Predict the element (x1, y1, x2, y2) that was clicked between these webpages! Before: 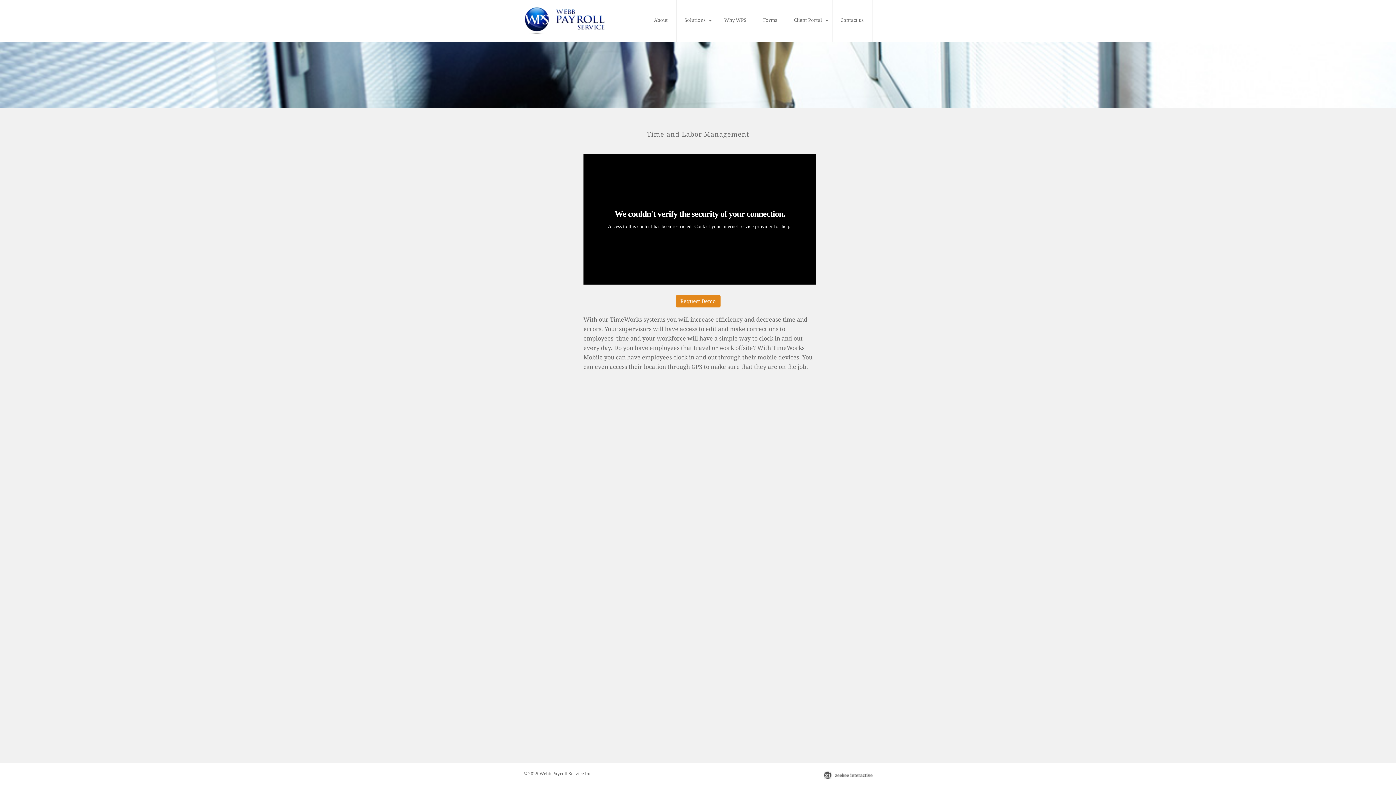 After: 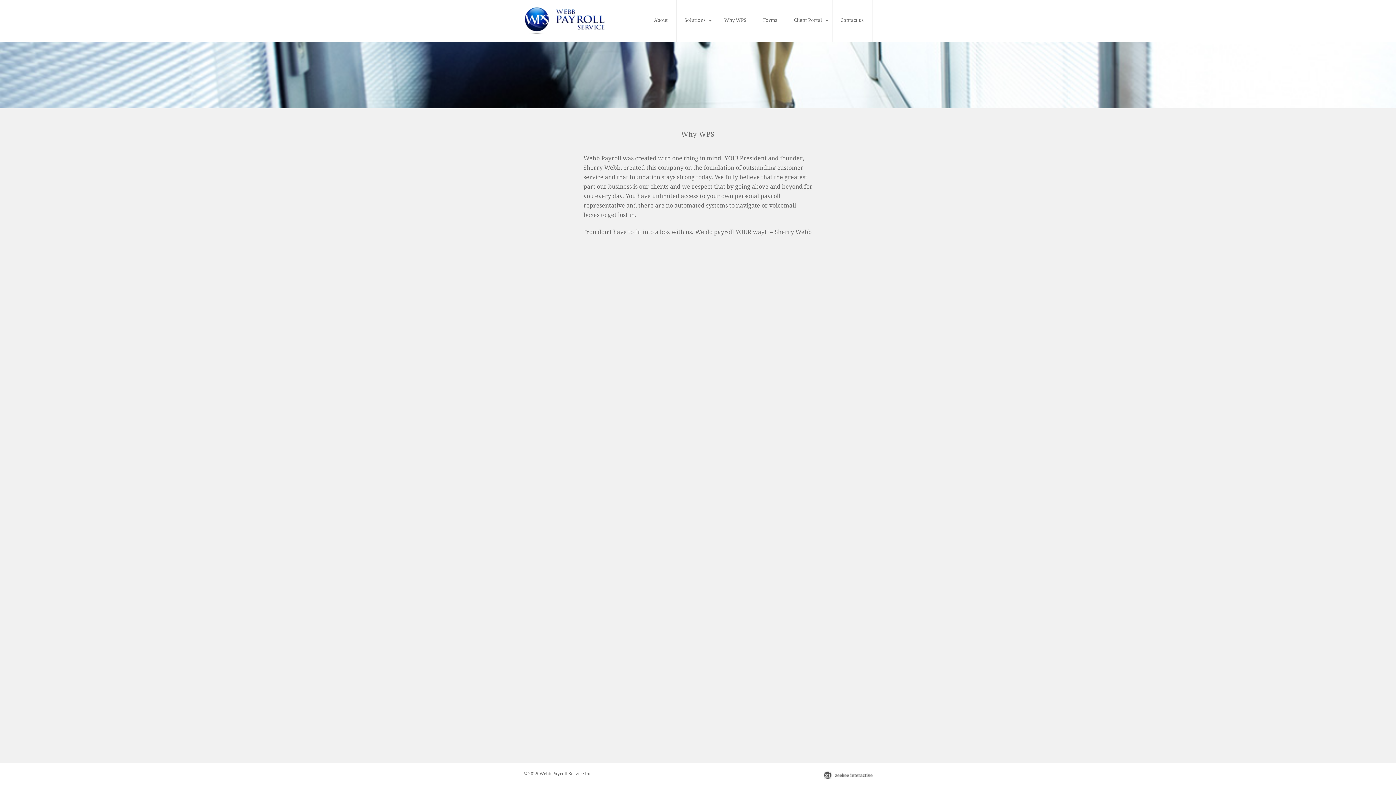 Action: bbox: (716, 0, 754, 42) label: Why WPS